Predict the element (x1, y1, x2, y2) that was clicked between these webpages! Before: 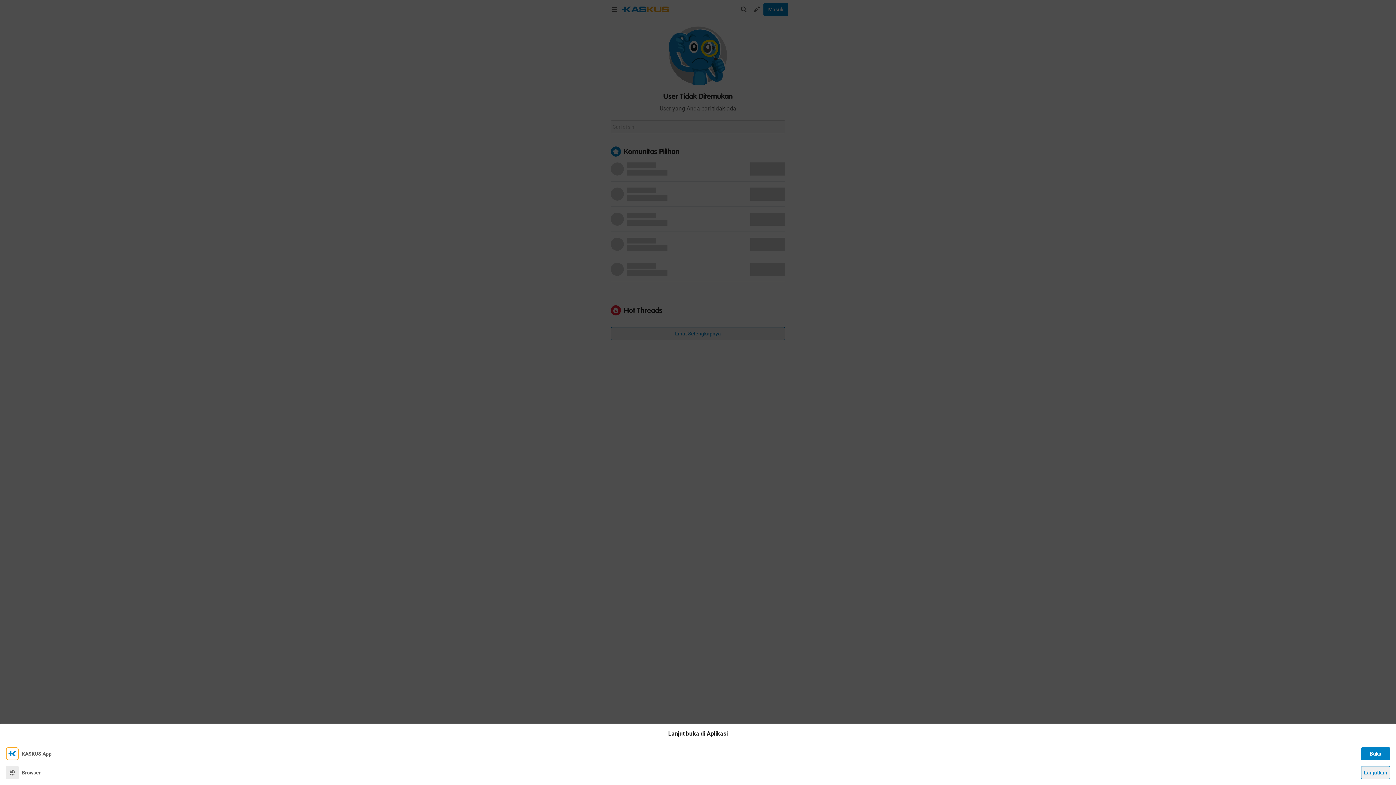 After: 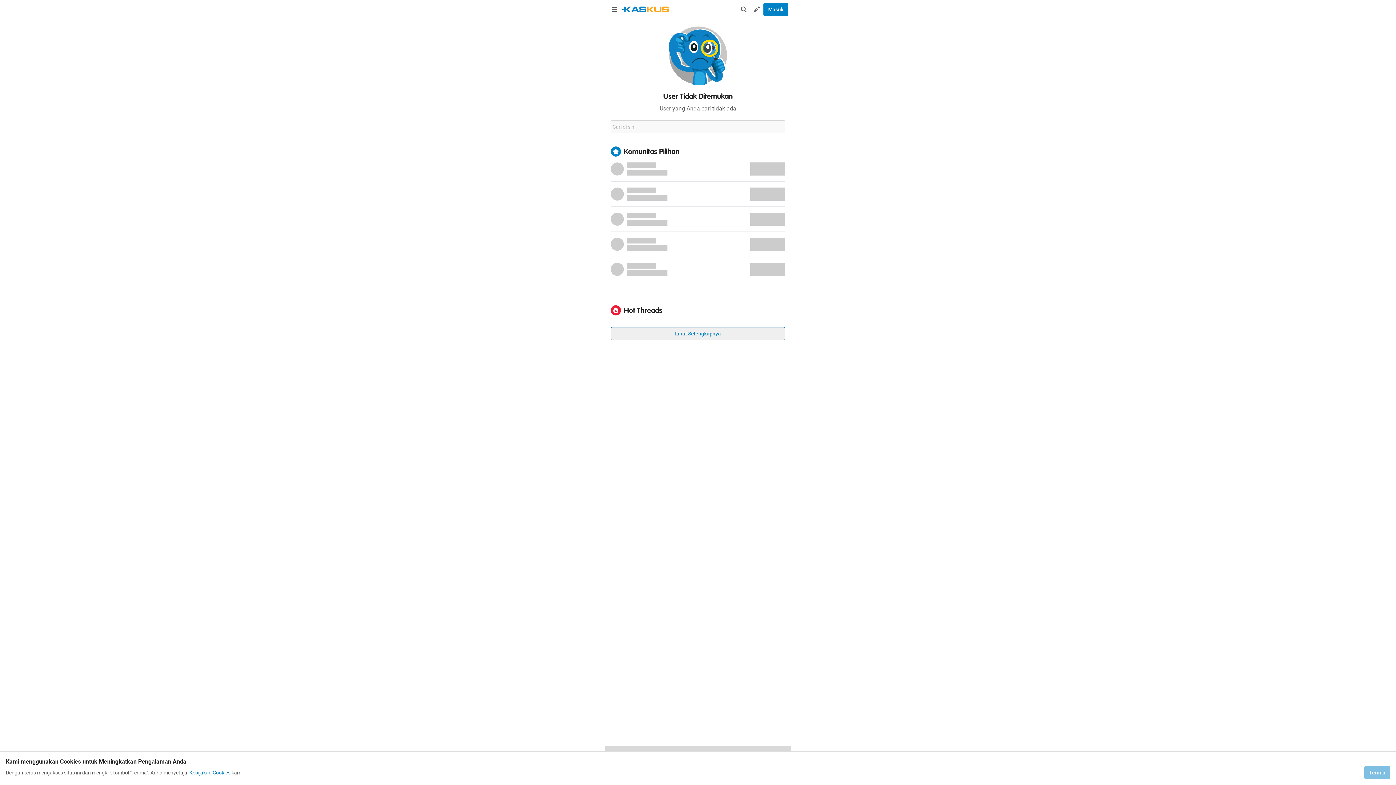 Action: bbox: (1361, 766, 1390, 779) label: Lanjutkan